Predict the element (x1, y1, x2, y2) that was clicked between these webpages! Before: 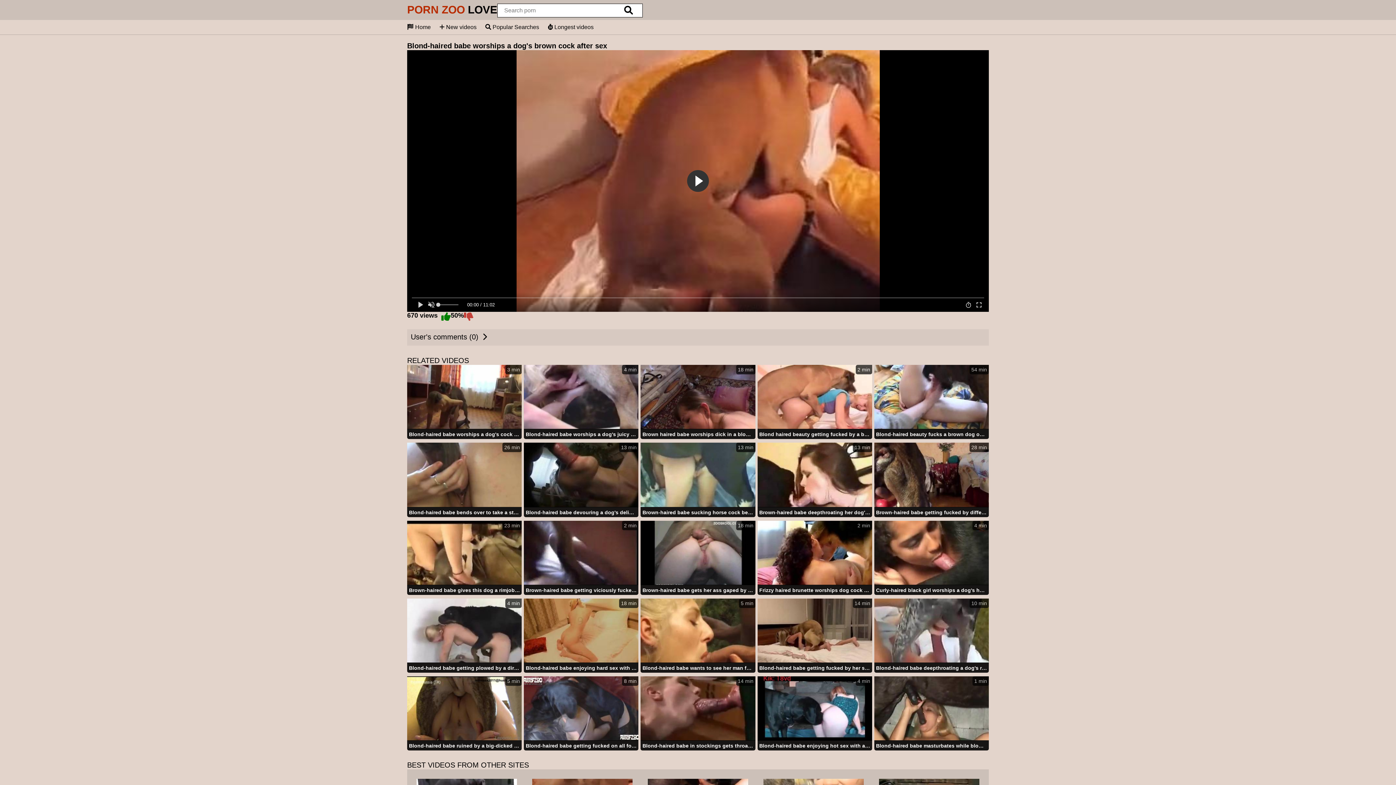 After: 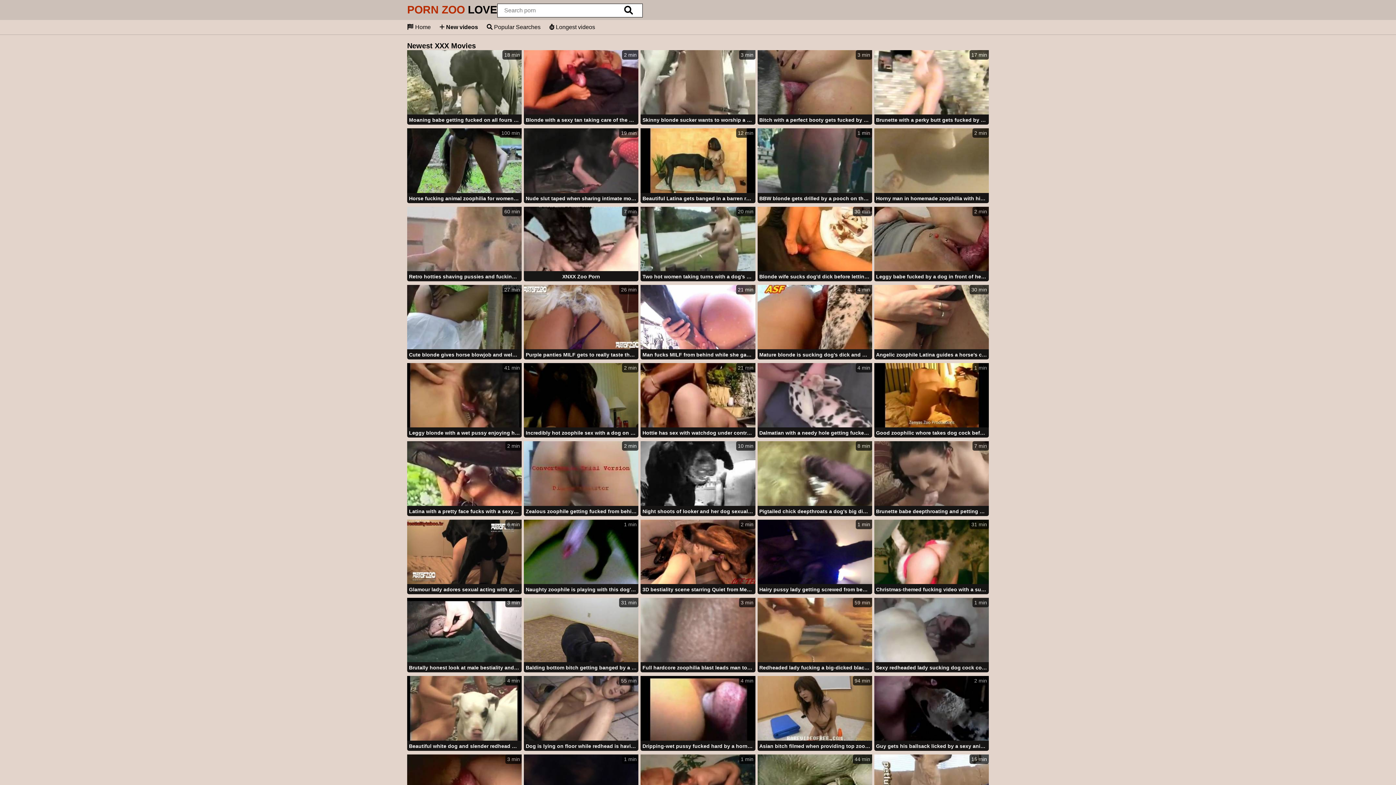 Action: bbox: (439, 24, 476, 30) label:  New videos